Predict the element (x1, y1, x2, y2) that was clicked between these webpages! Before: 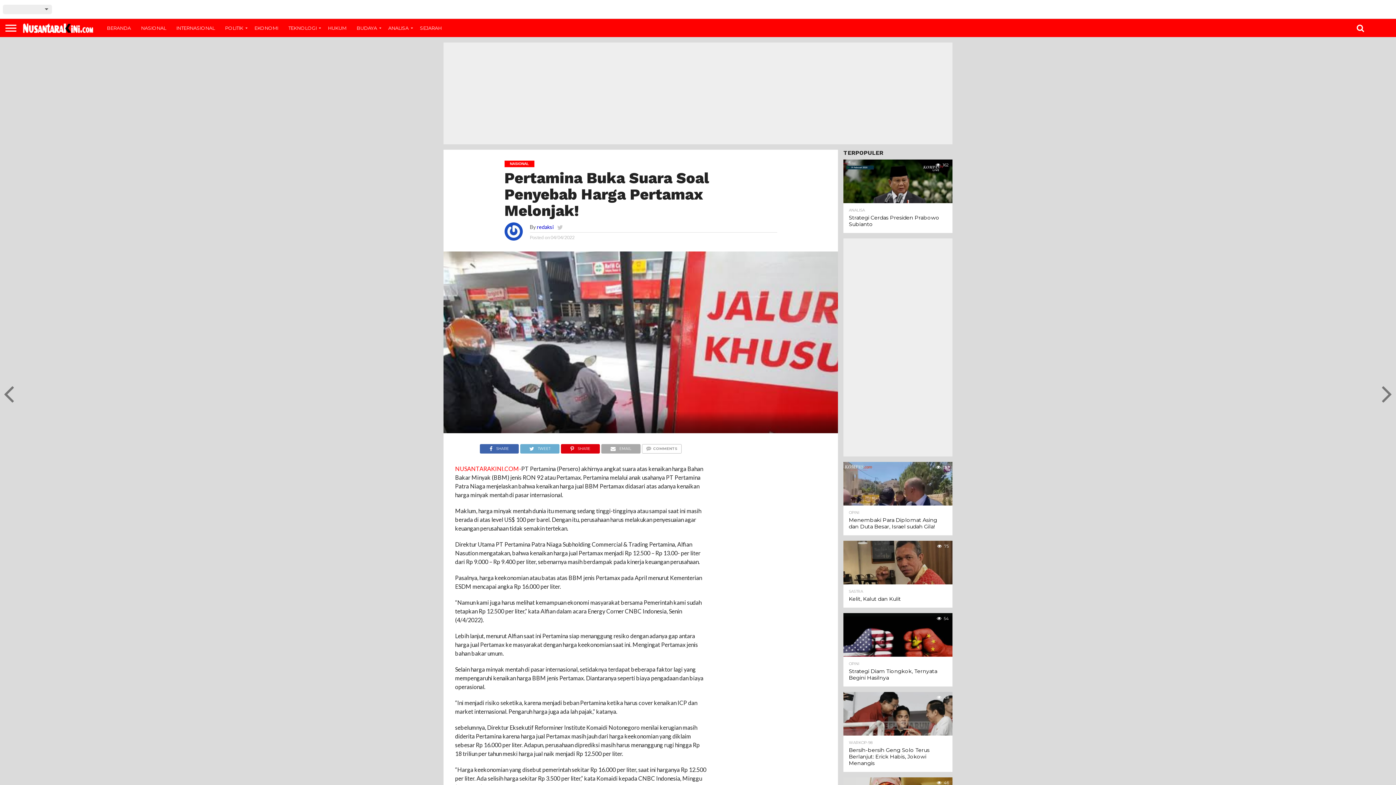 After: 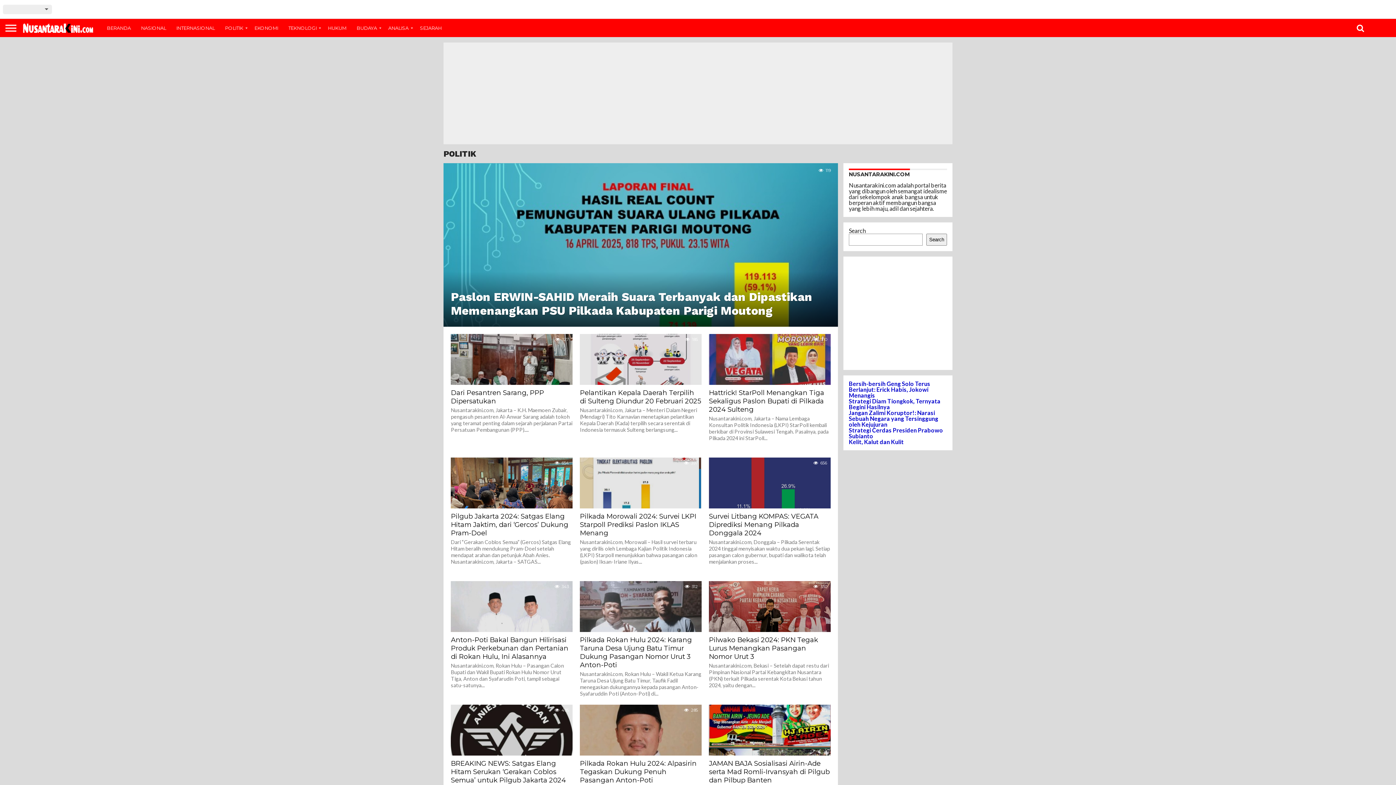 Action: label: POLITIK bbox: (220, 18, 249, 37)